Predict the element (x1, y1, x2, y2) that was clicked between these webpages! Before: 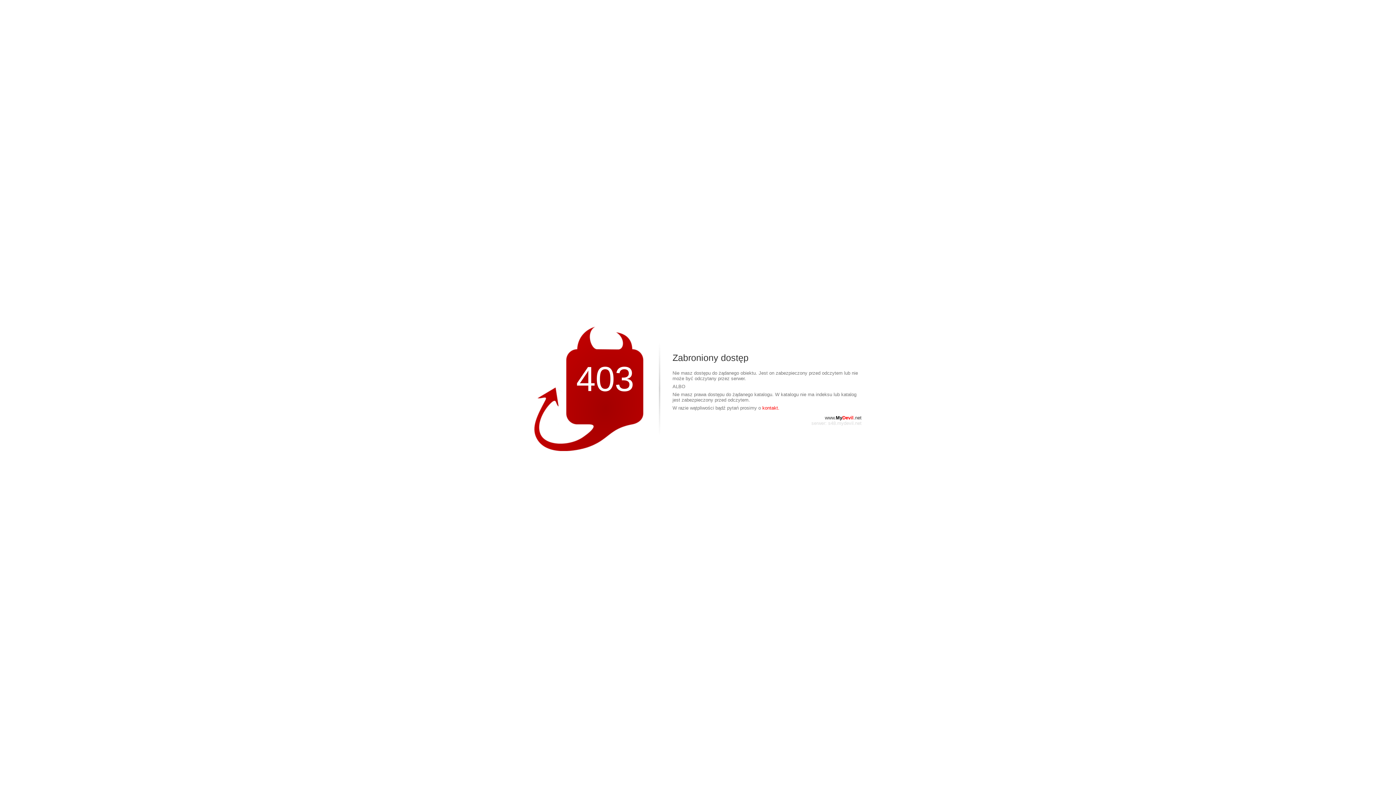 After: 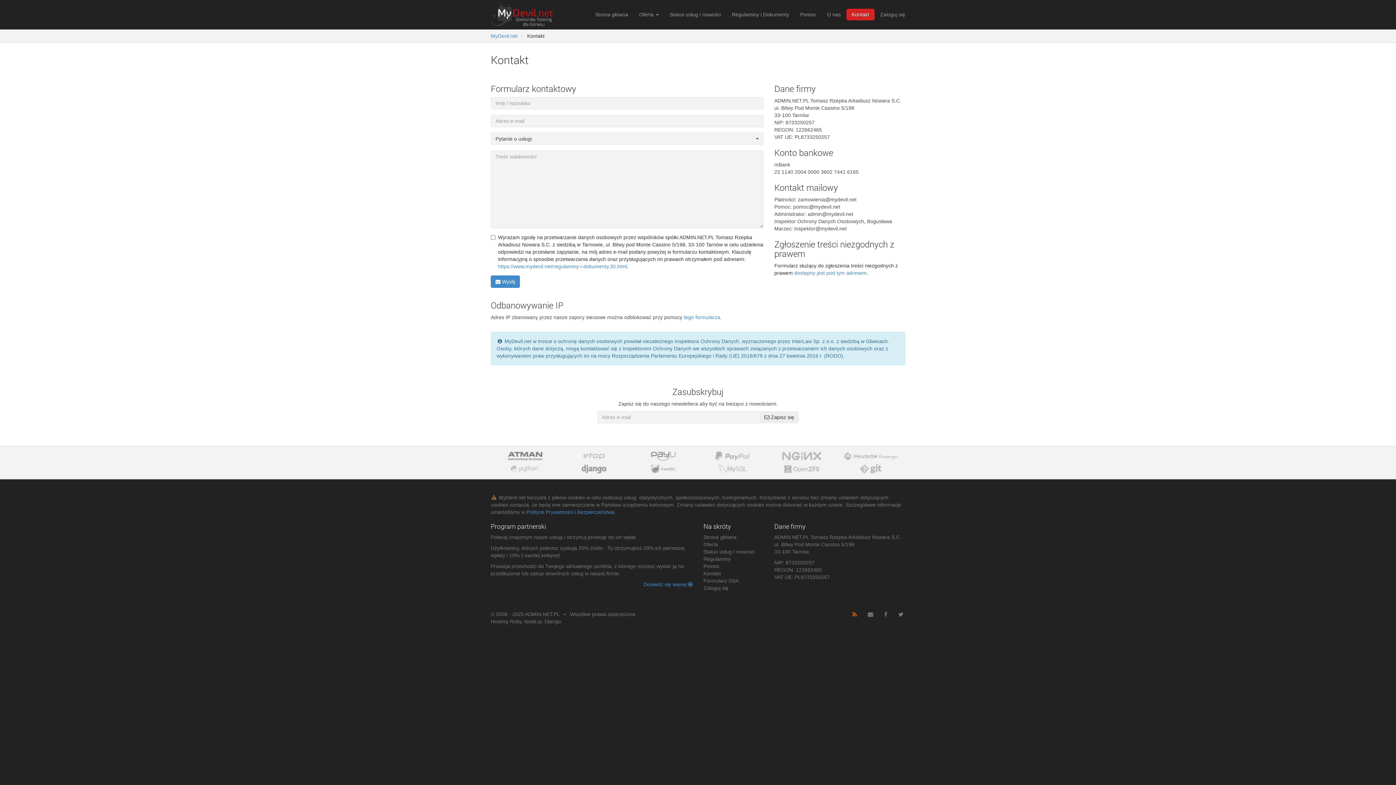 Action: label: kontakt. bbox: (762, 405, 779, 410)